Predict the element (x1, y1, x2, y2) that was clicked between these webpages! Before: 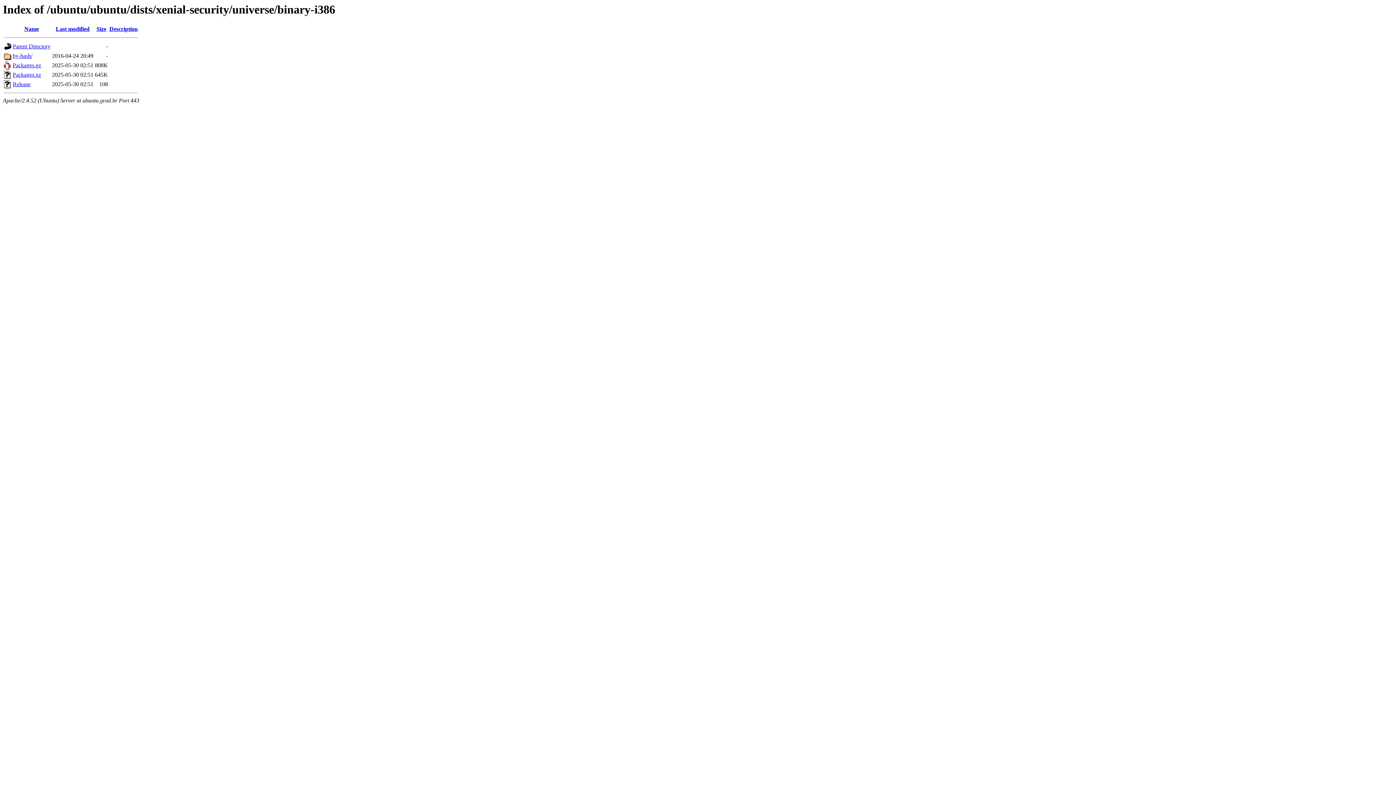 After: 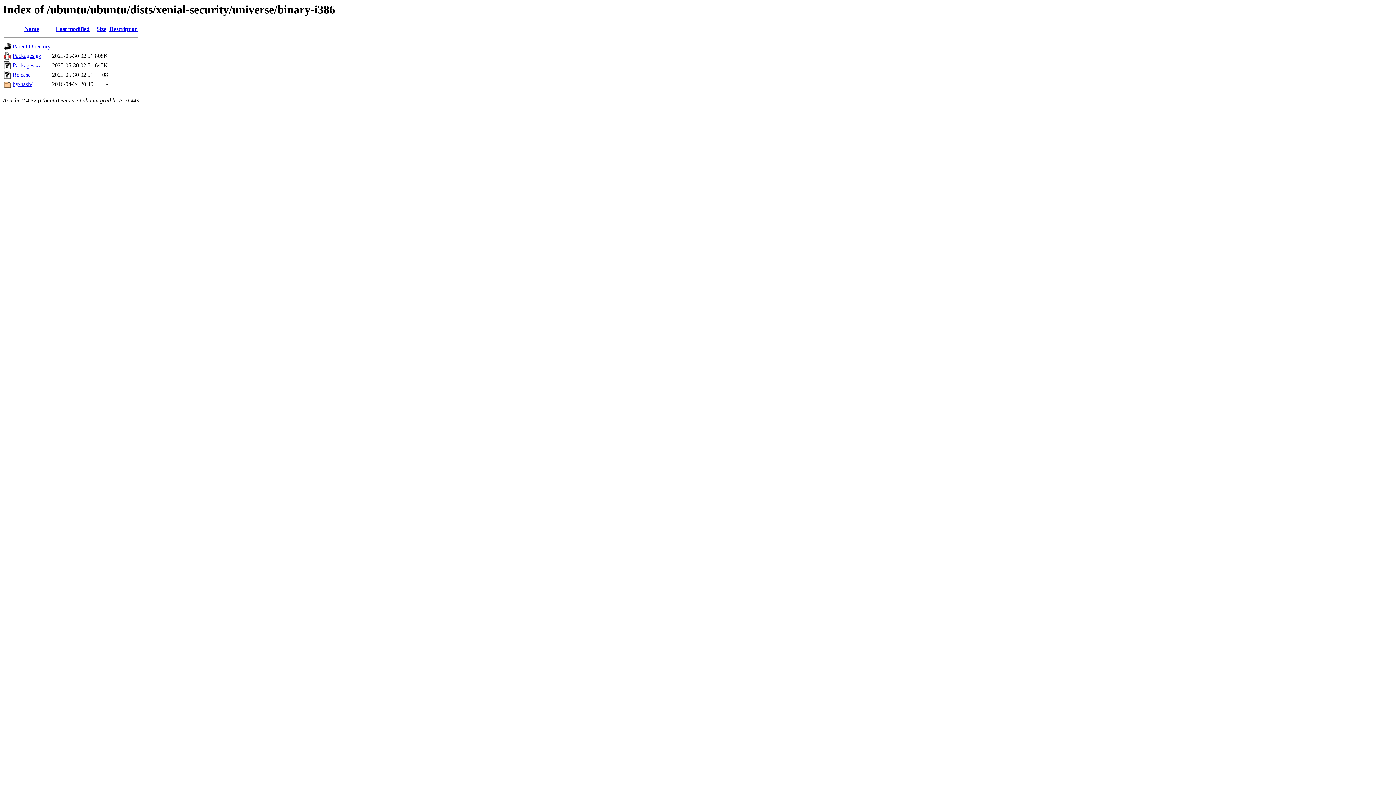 Action: label: Name bbox: (24, 25, 38, 32)